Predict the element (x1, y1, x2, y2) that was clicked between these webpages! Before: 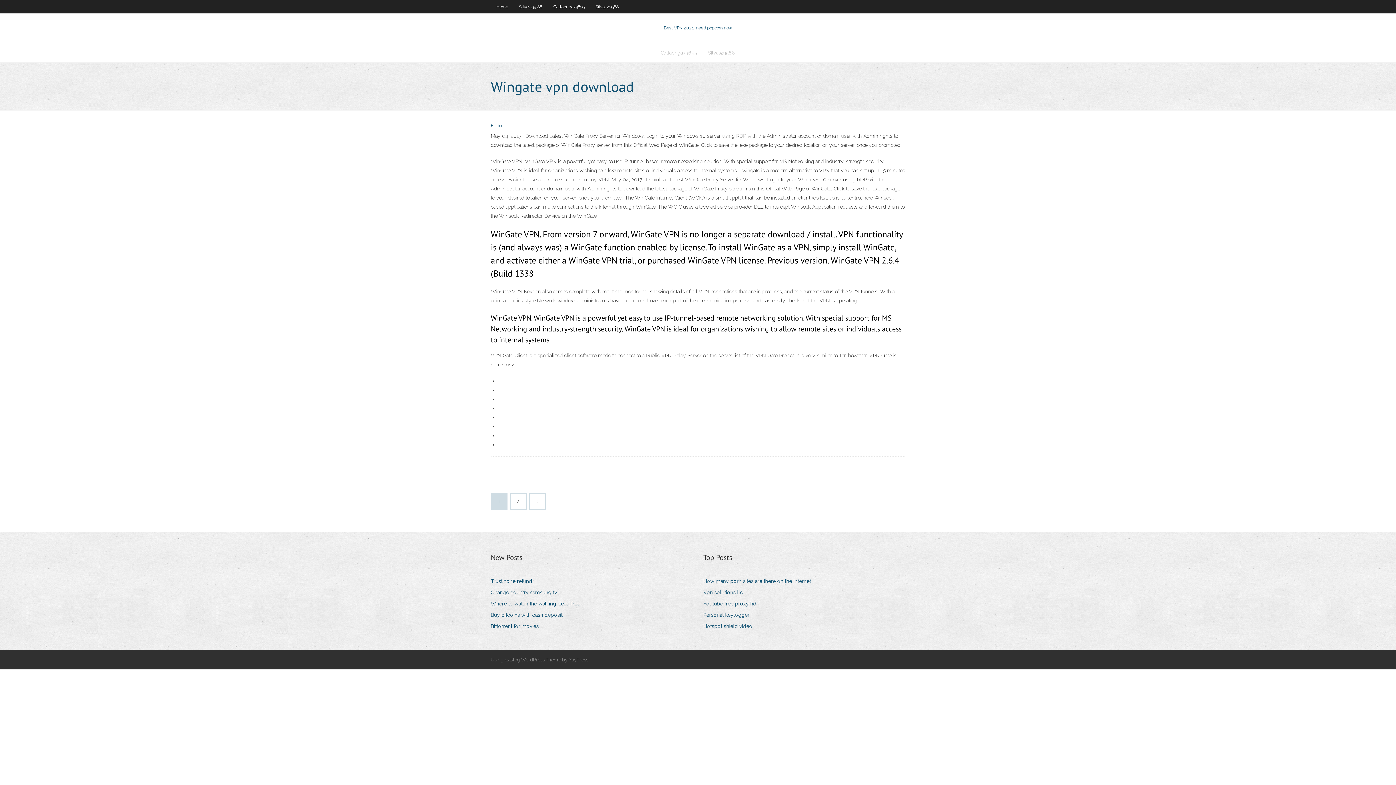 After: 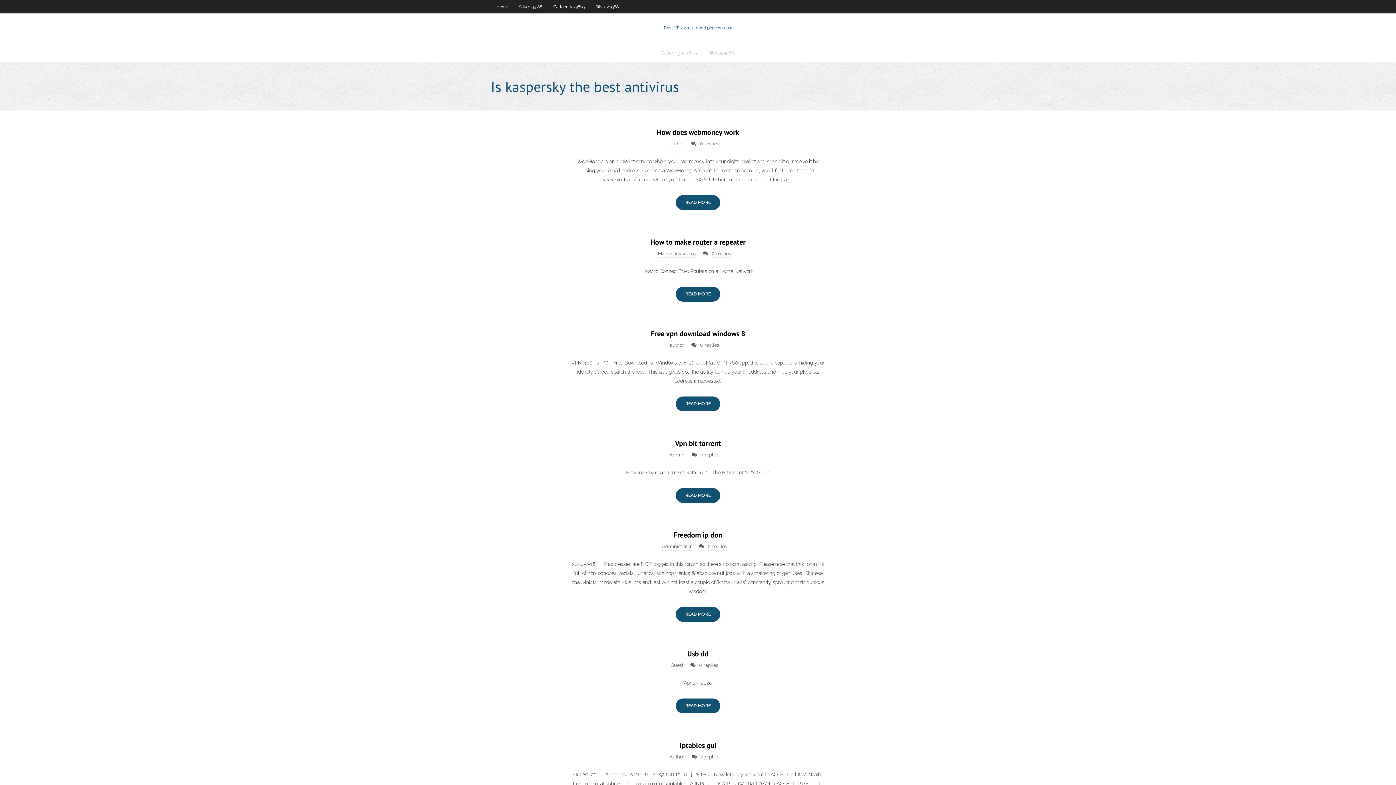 Action: label: Home bbox: (490, 0, 513, 13)